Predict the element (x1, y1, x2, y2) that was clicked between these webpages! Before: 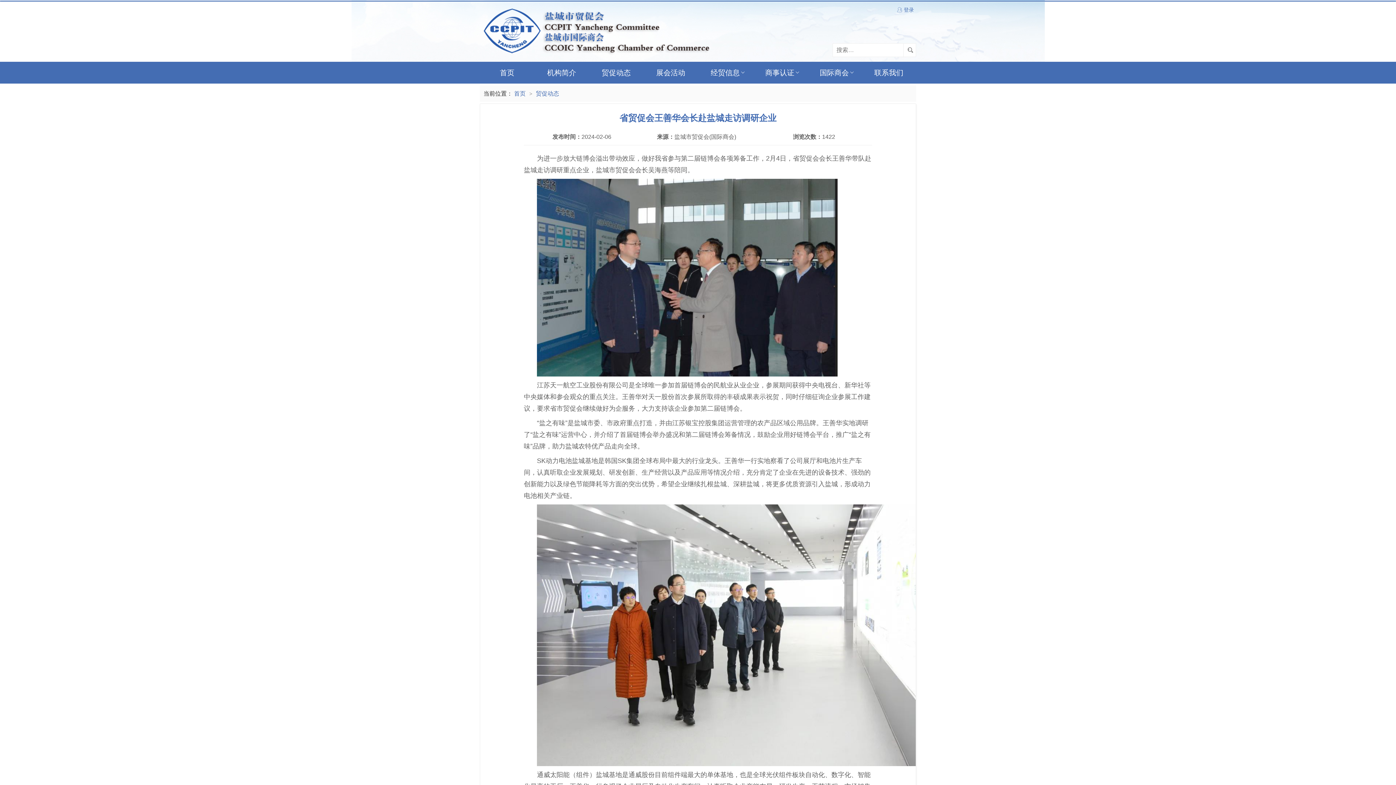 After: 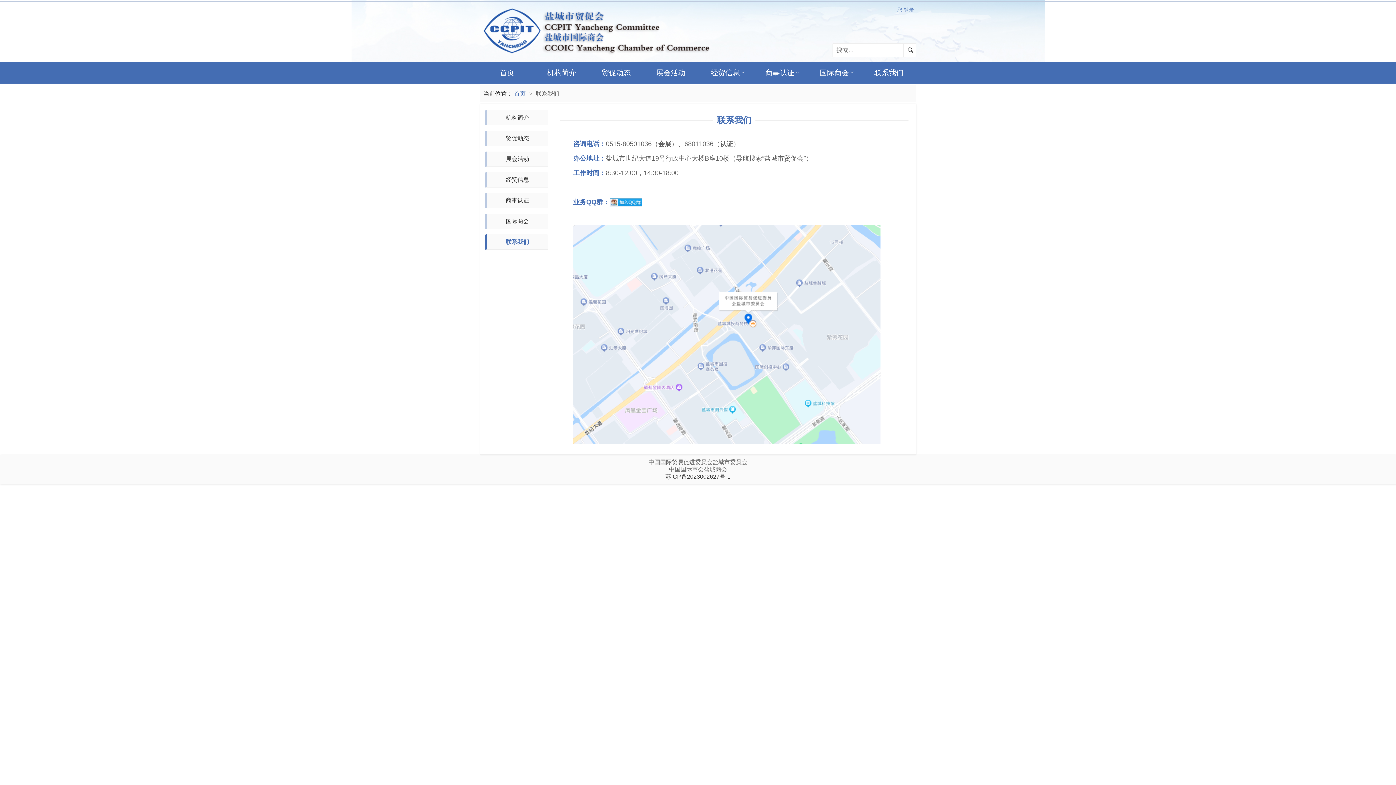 Action: bbox: (861, 61, 916, 83) label: 联系我们